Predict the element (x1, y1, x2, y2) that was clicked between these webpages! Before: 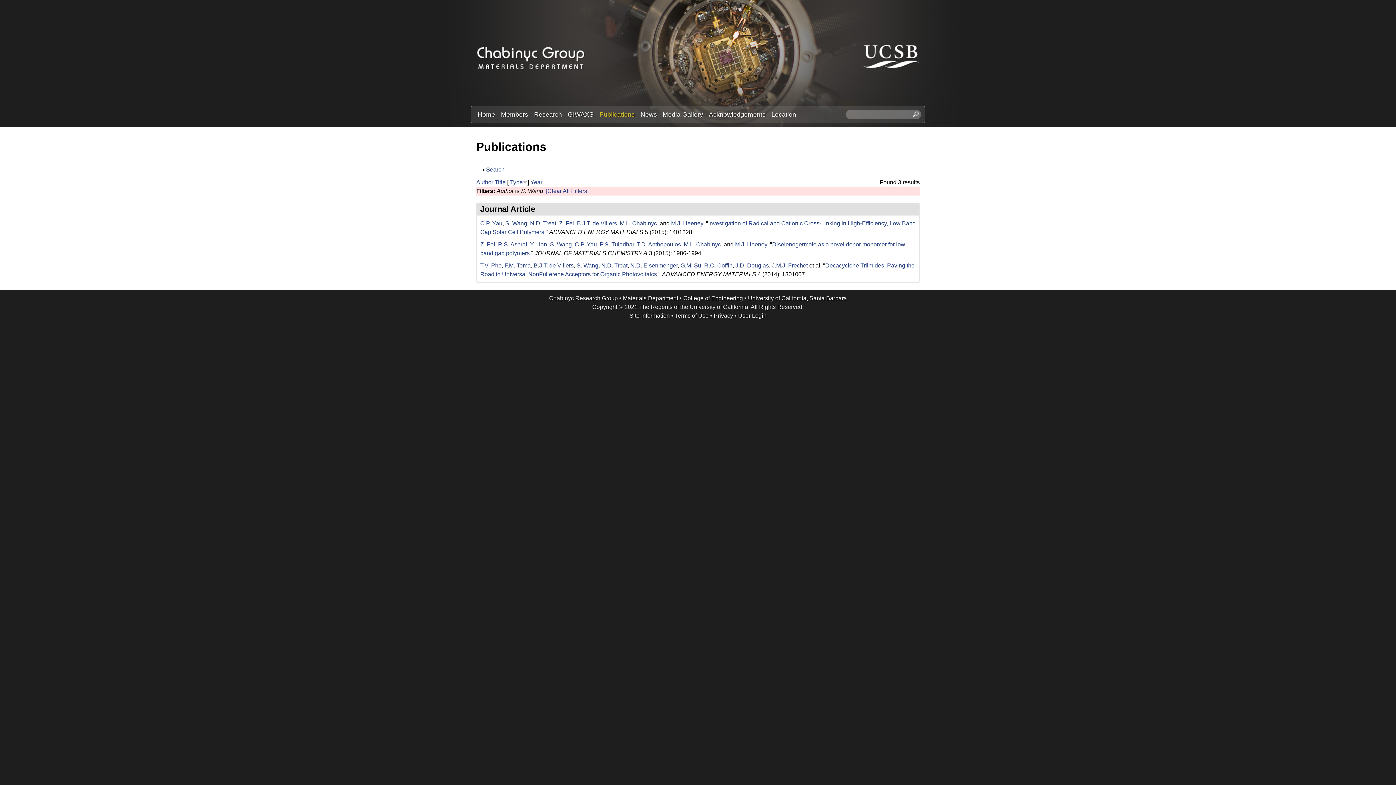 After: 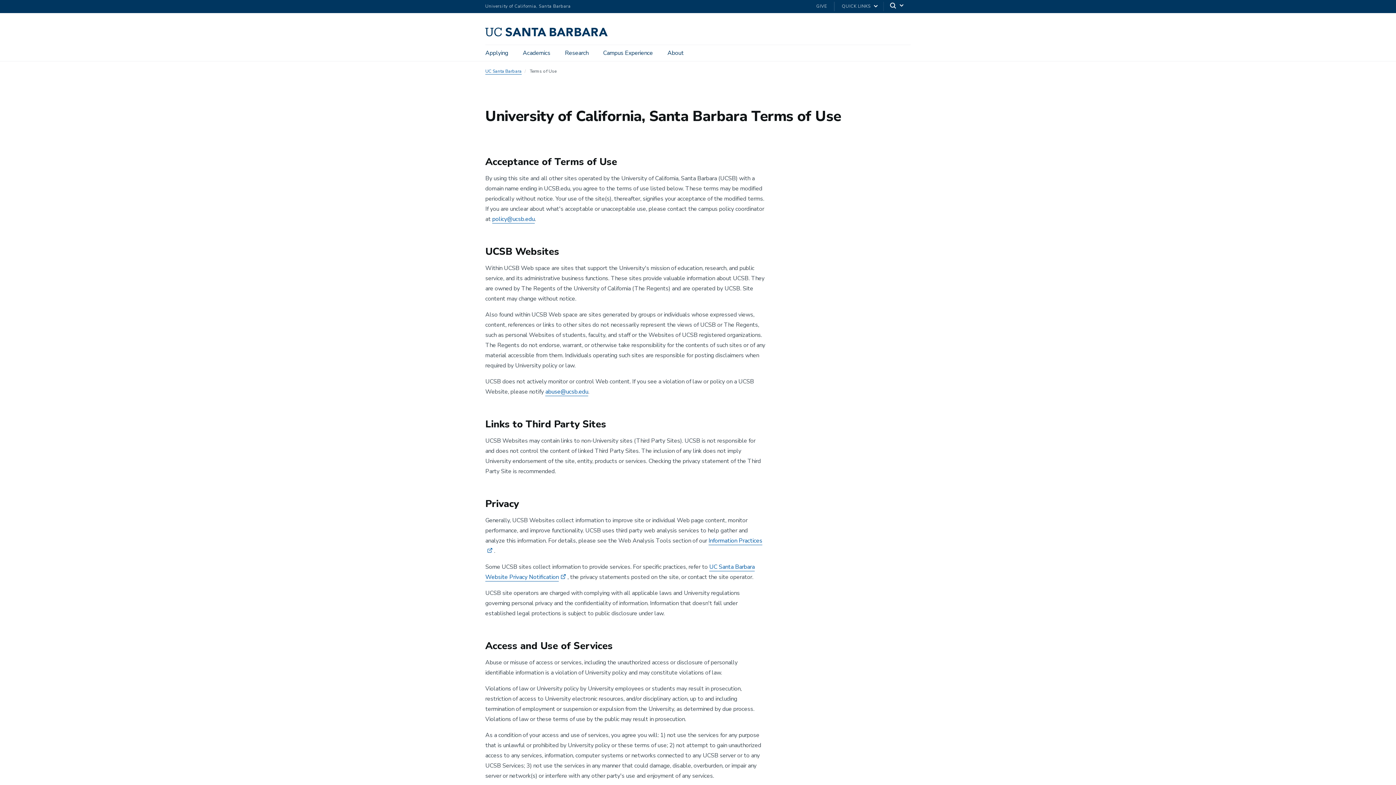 Action: label: Terms of Use bbox: (675, 312, 708, 318)